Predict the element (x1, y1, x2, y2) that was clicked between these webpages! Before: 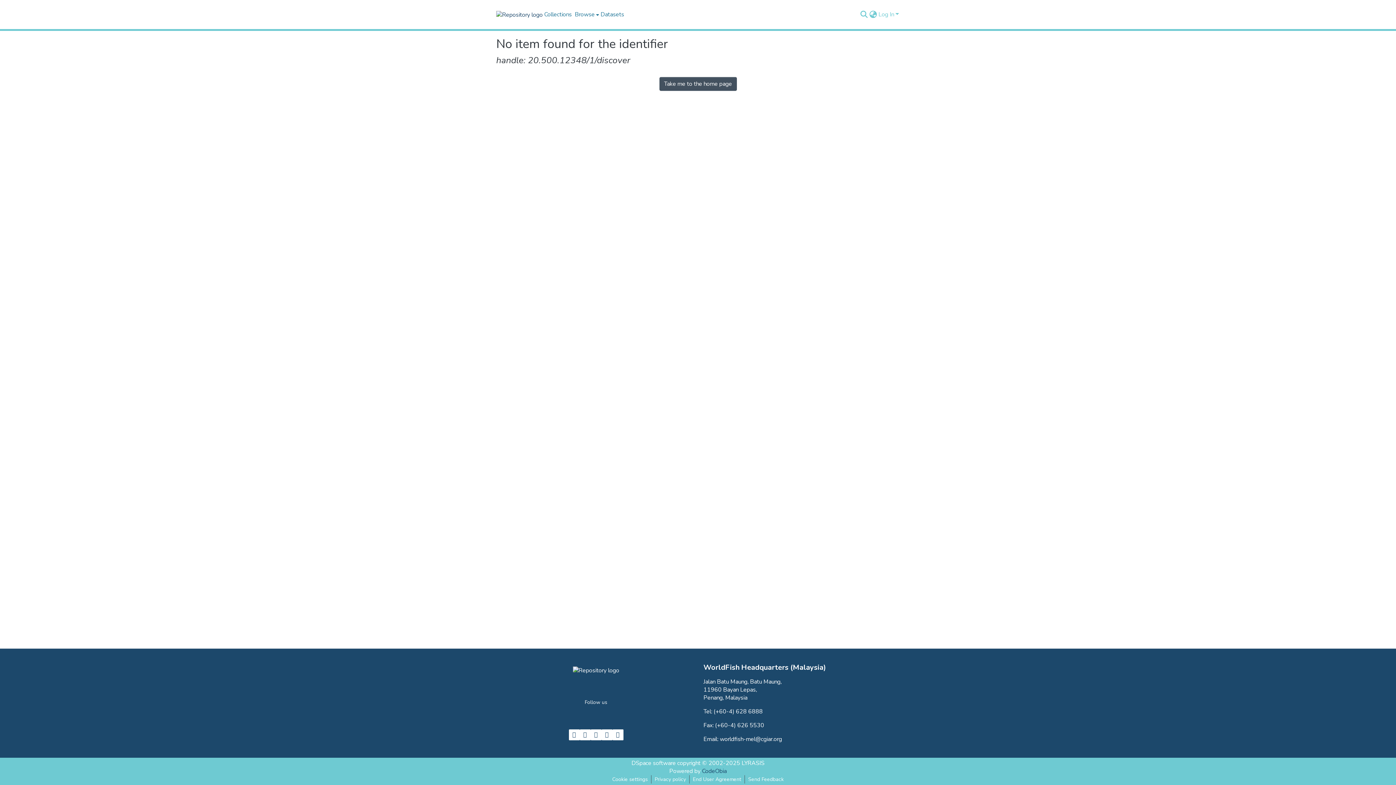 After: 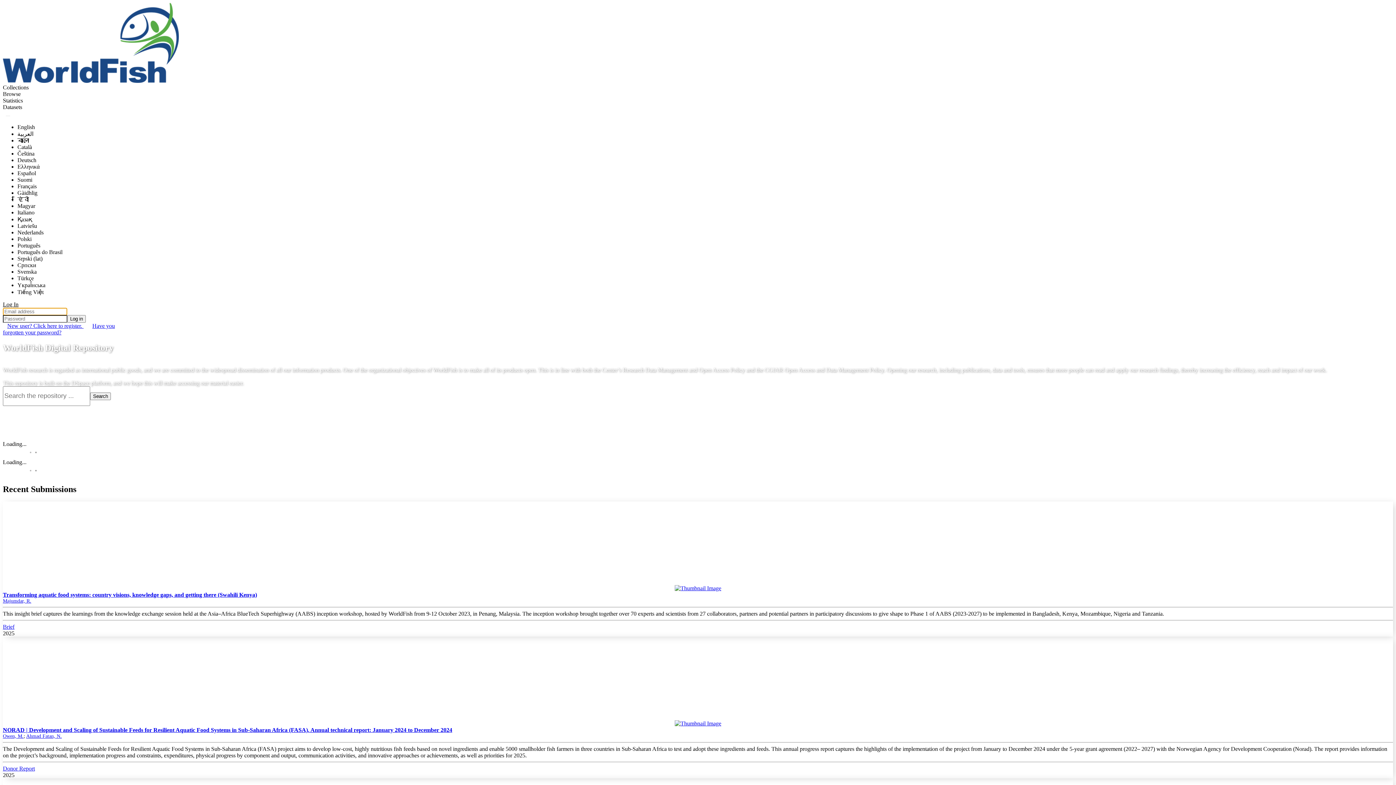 Action: label: Home bbox: (496, 10, 542, 18)